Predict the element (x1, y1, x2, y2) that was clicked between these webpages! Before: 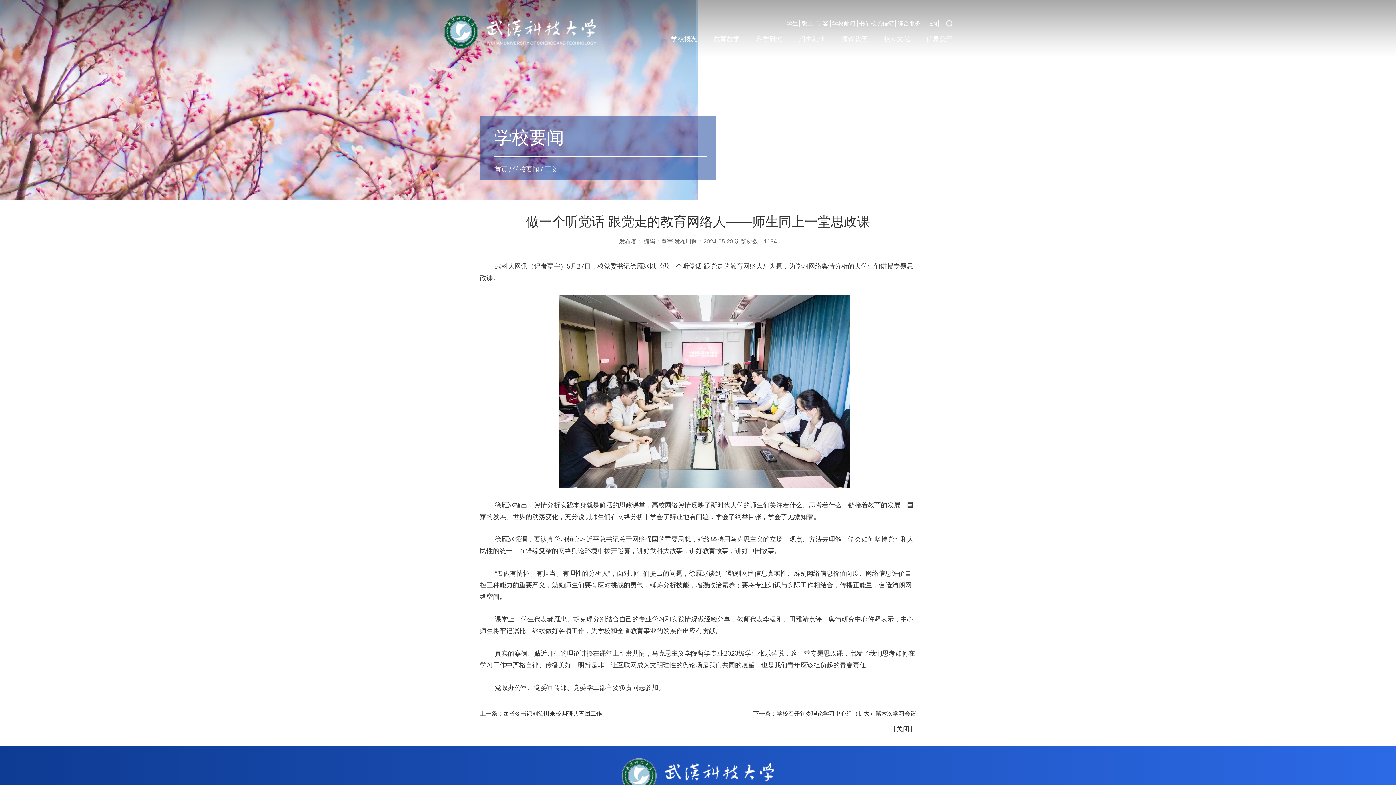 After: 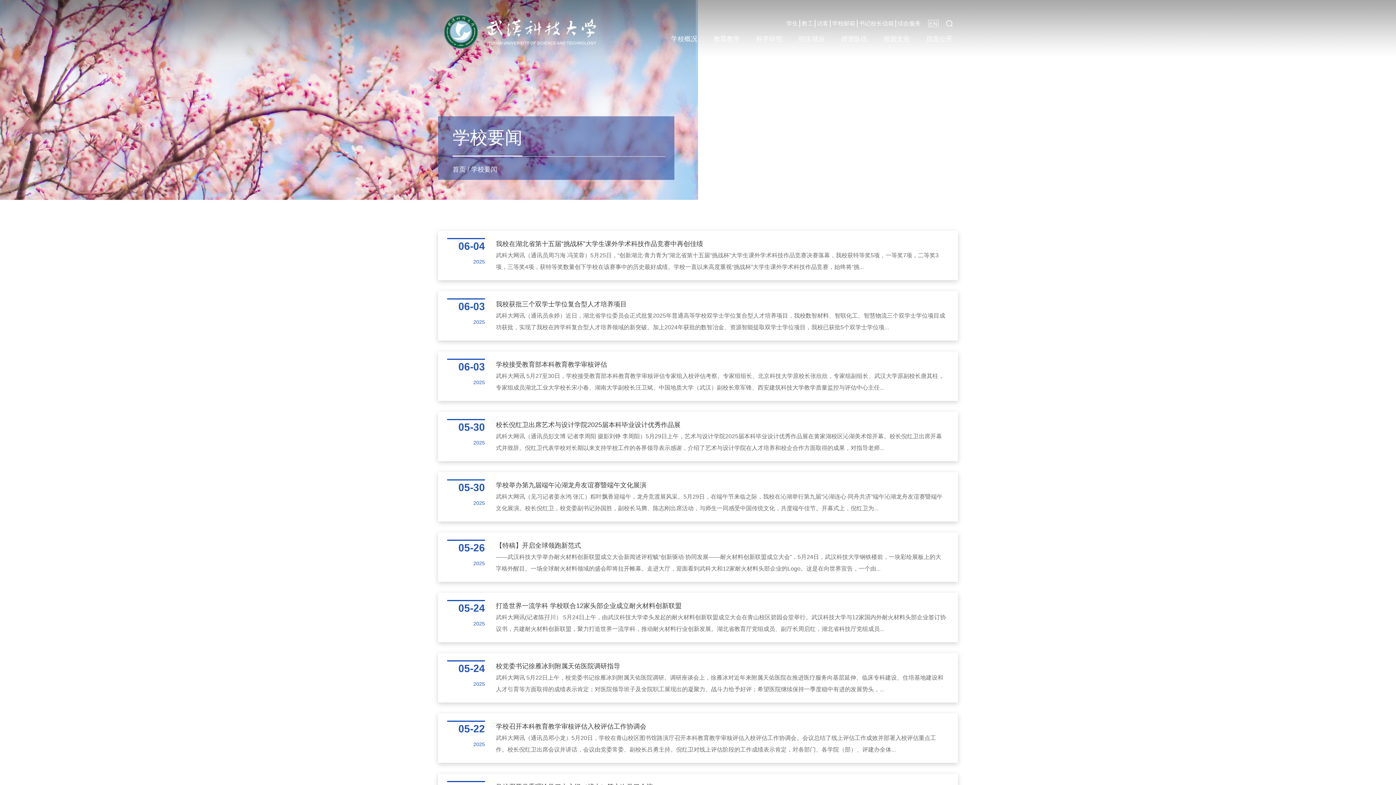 Action: label: 学校要闻 bbox: (513, 165, 539, 173)